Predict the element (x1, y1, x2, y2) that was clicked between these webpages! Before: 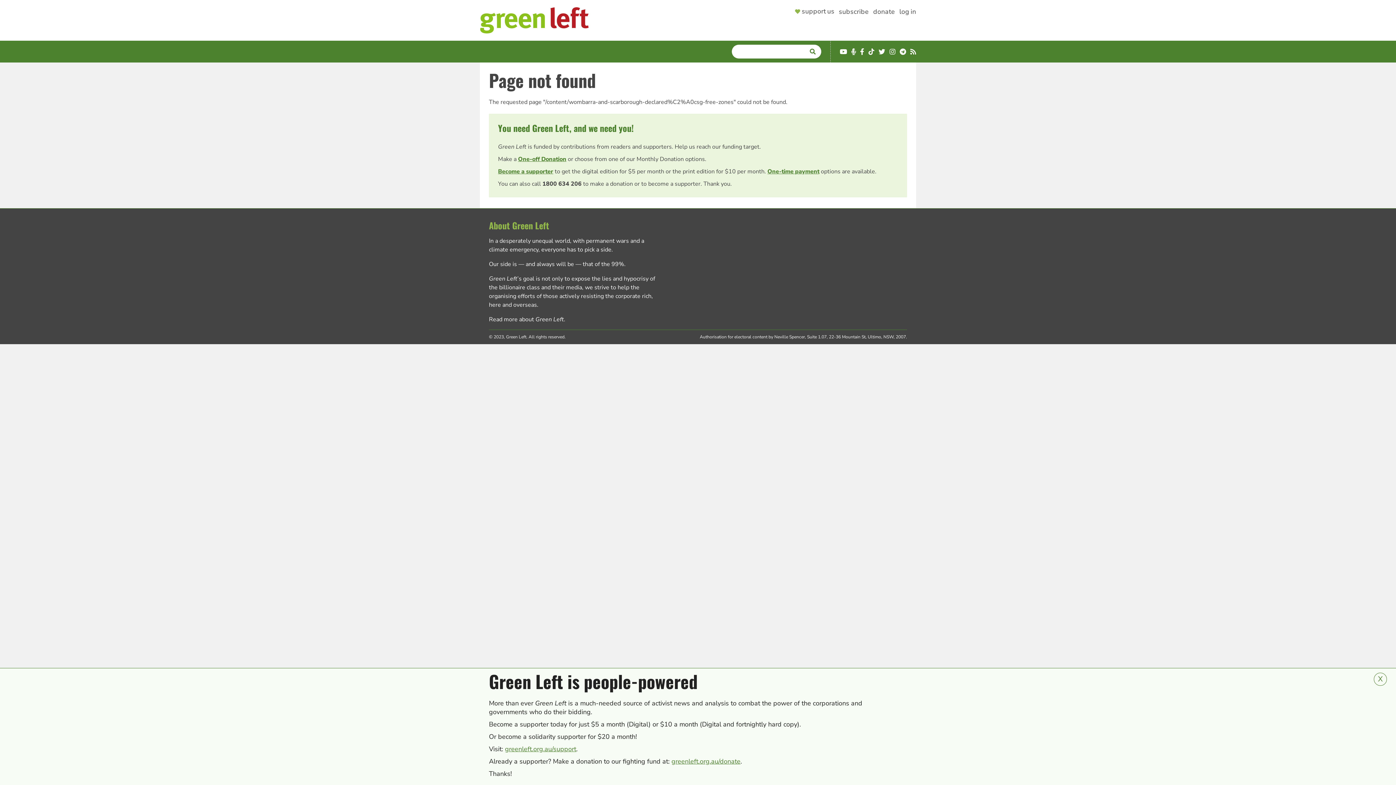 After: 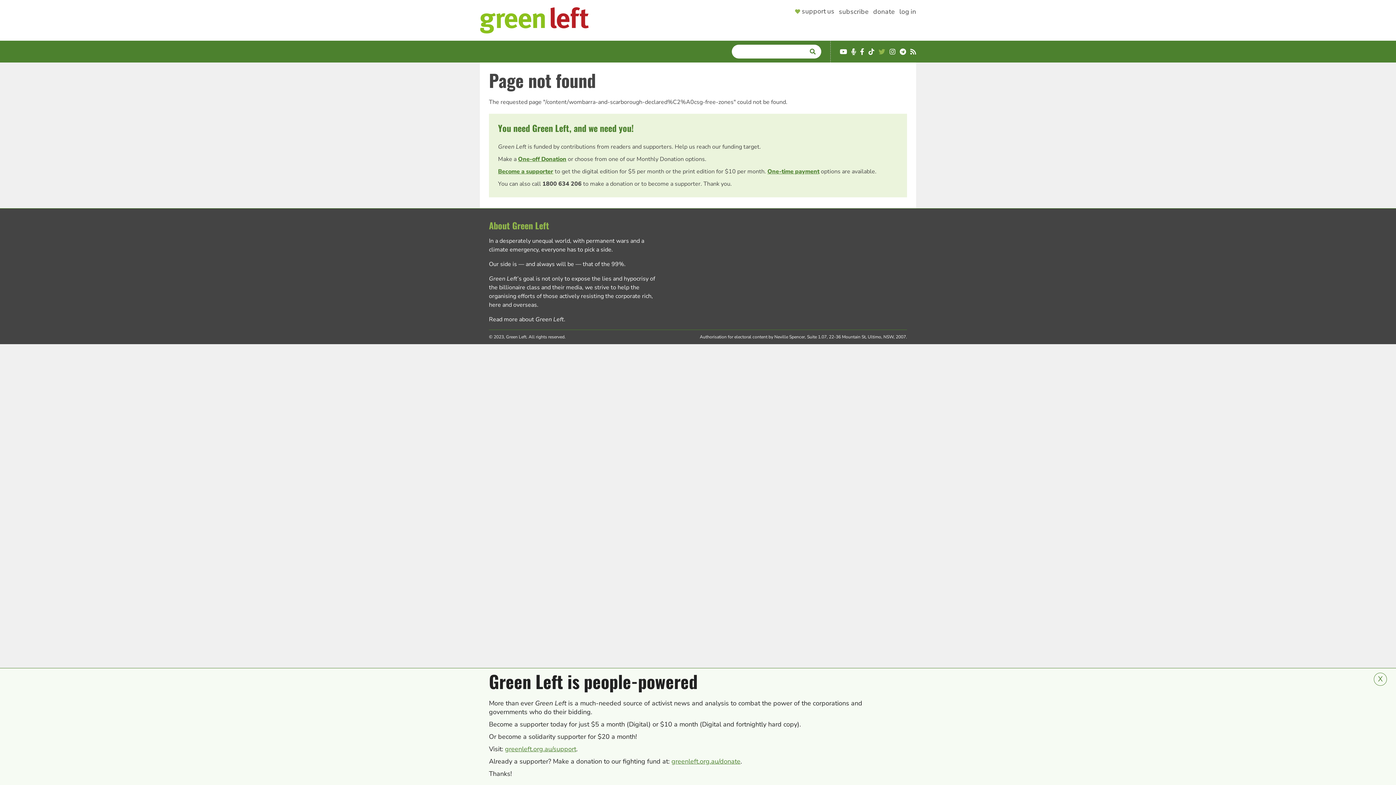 Action: label: Twitter bbox: (878, 48, 885, 55)